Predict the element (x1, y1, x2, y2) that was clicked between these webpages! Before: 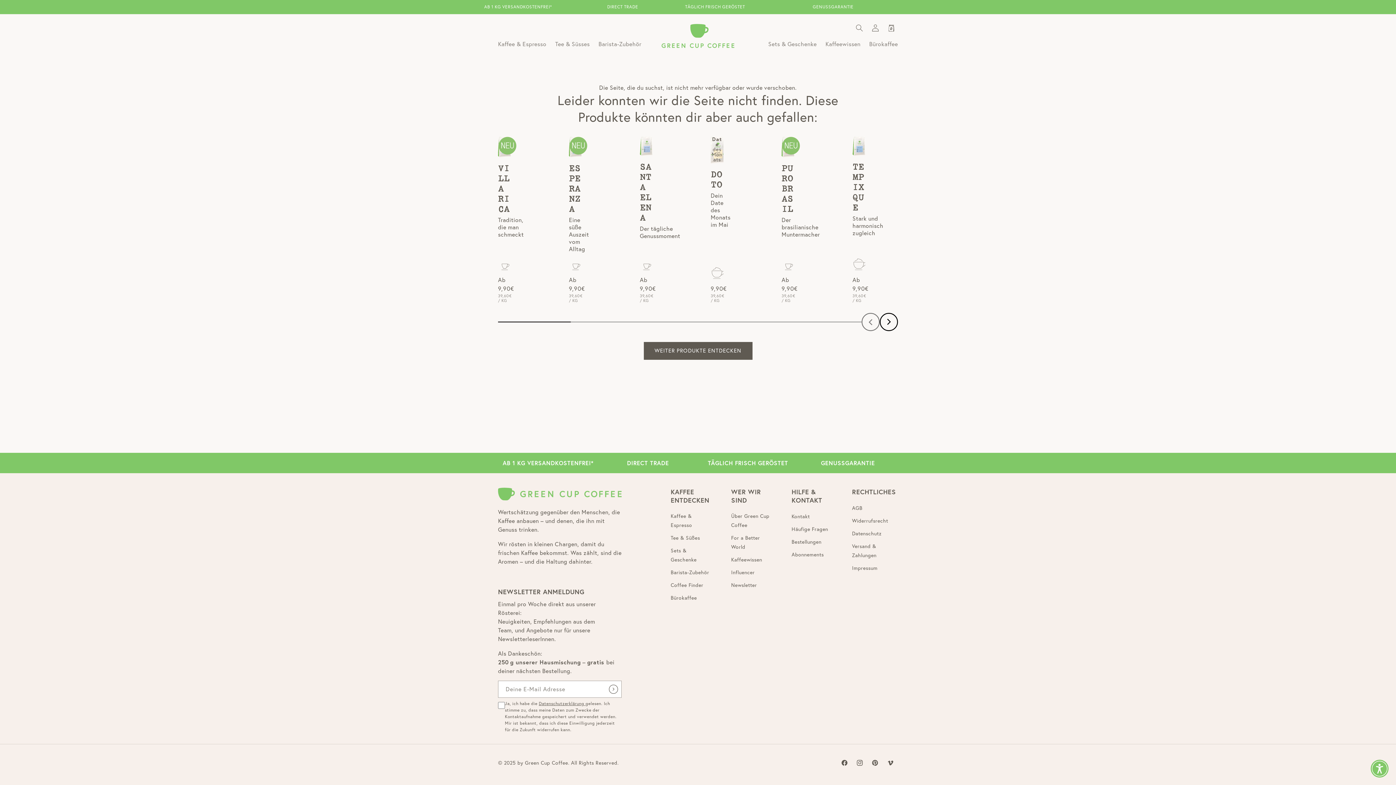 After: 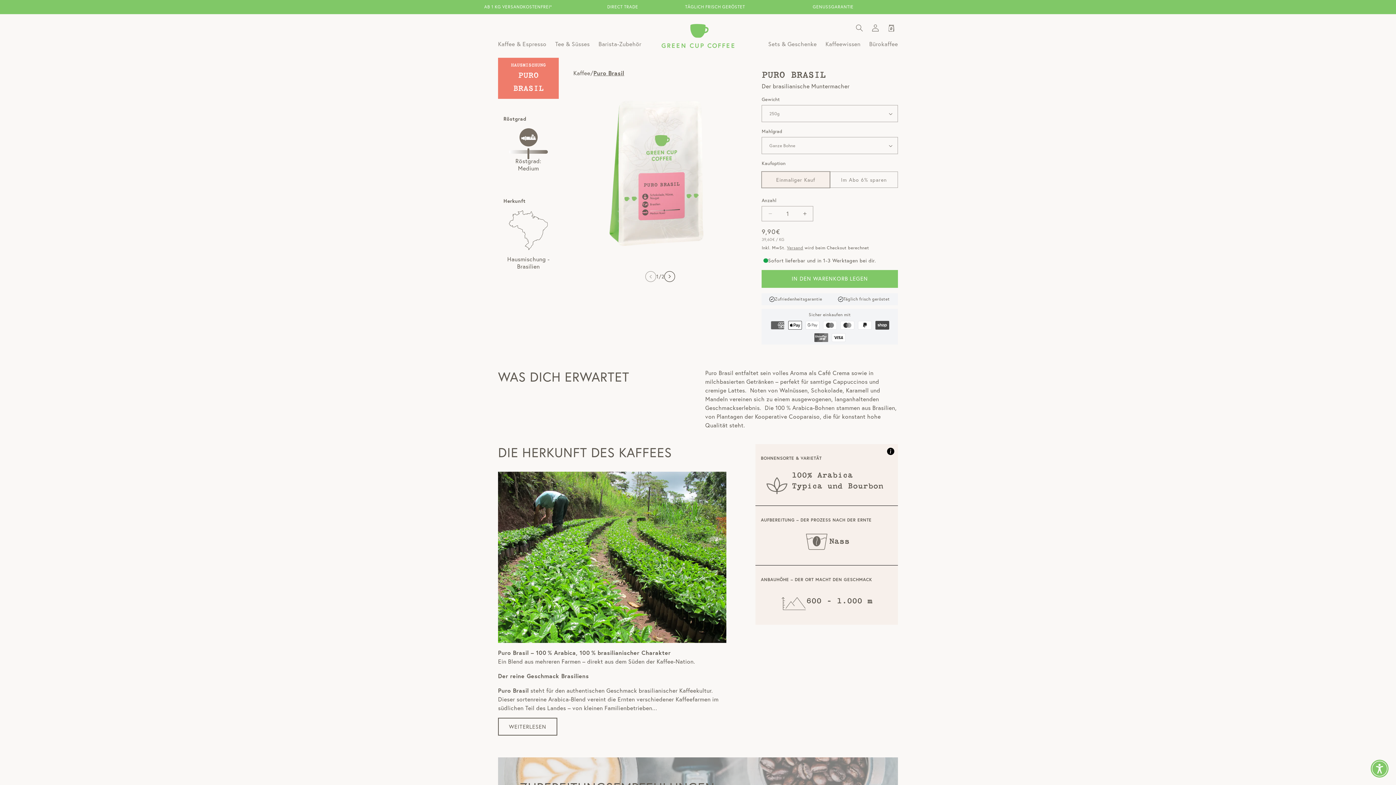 Action: label: PURO BRASIL bbox: (781, 163, 794, 214)